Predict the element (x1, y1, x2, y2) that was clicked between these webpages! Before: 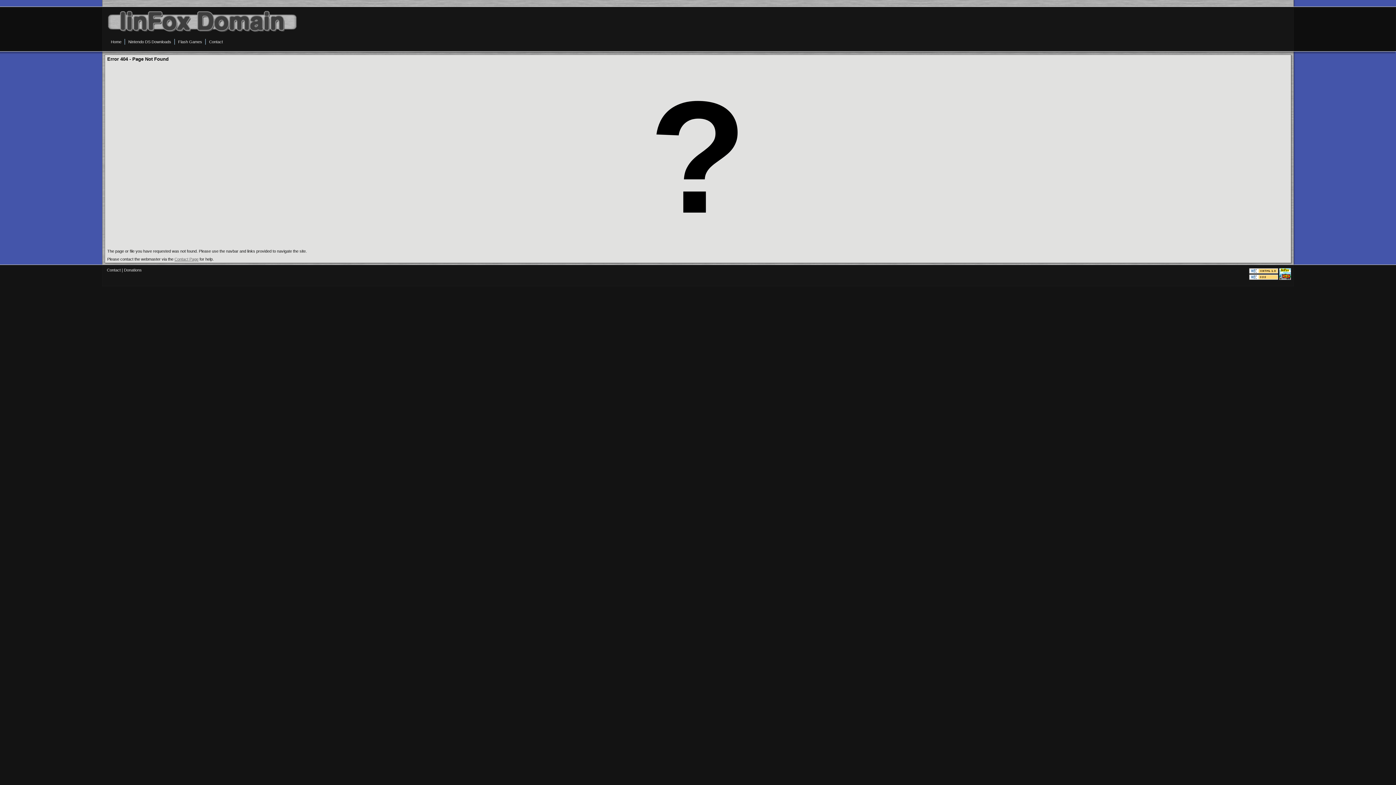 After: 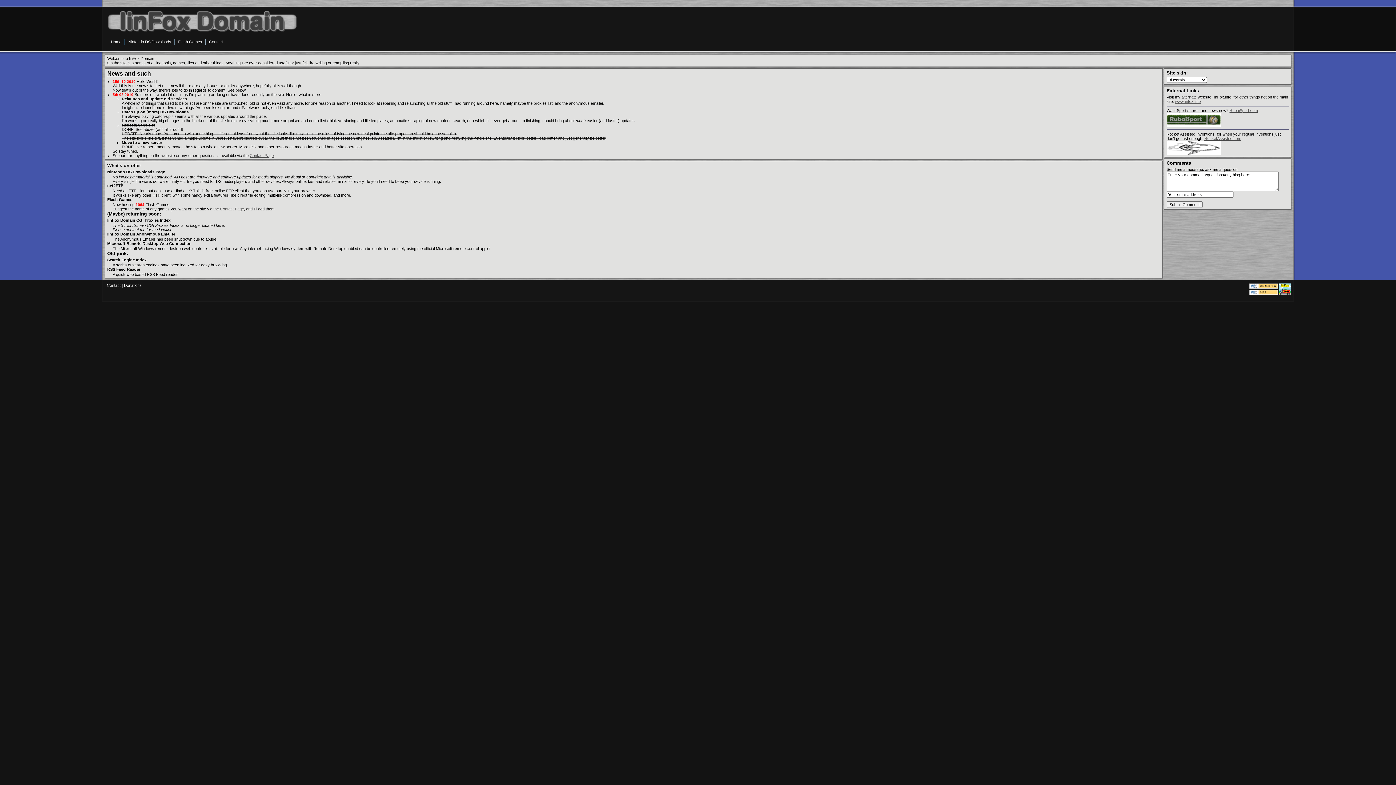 Action: bbox: (108, 36, 124, 46) label: Home